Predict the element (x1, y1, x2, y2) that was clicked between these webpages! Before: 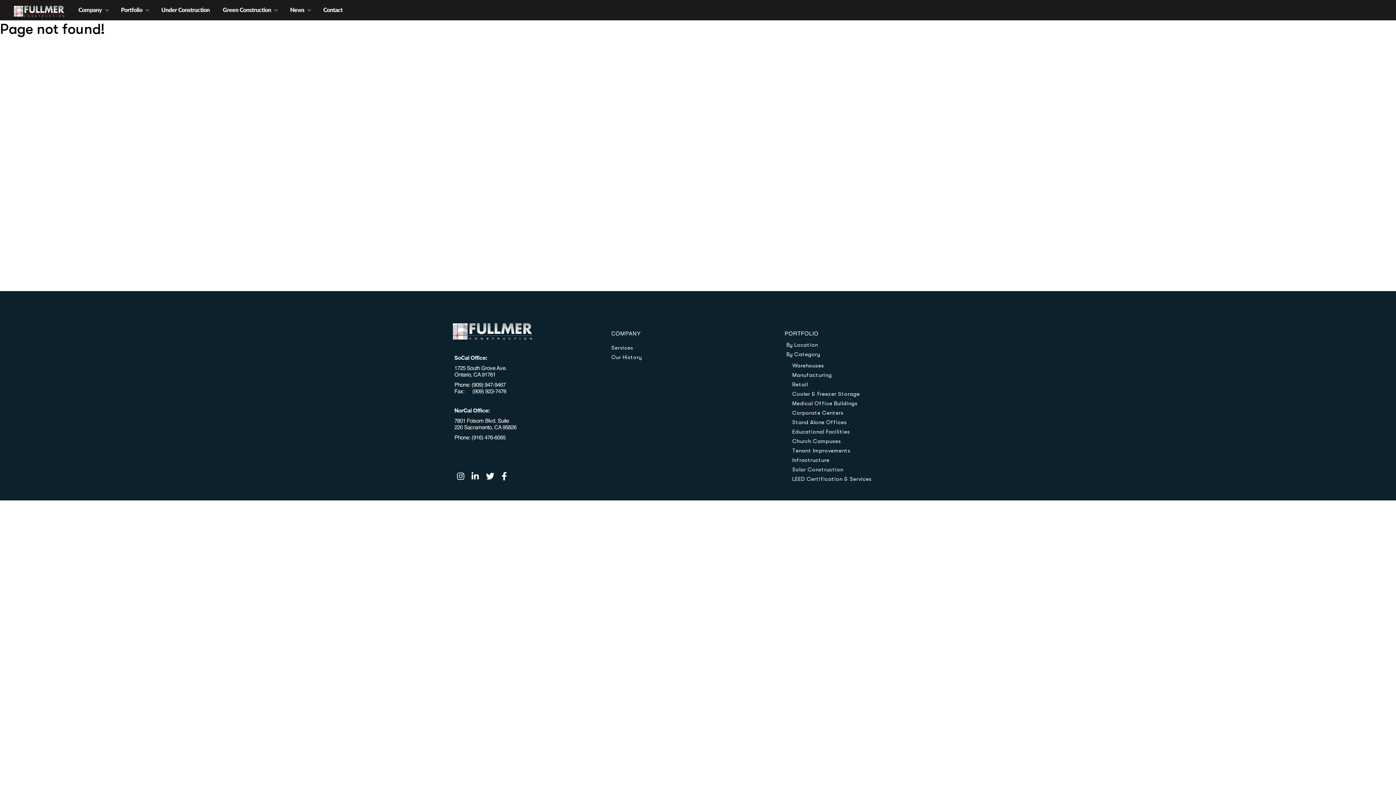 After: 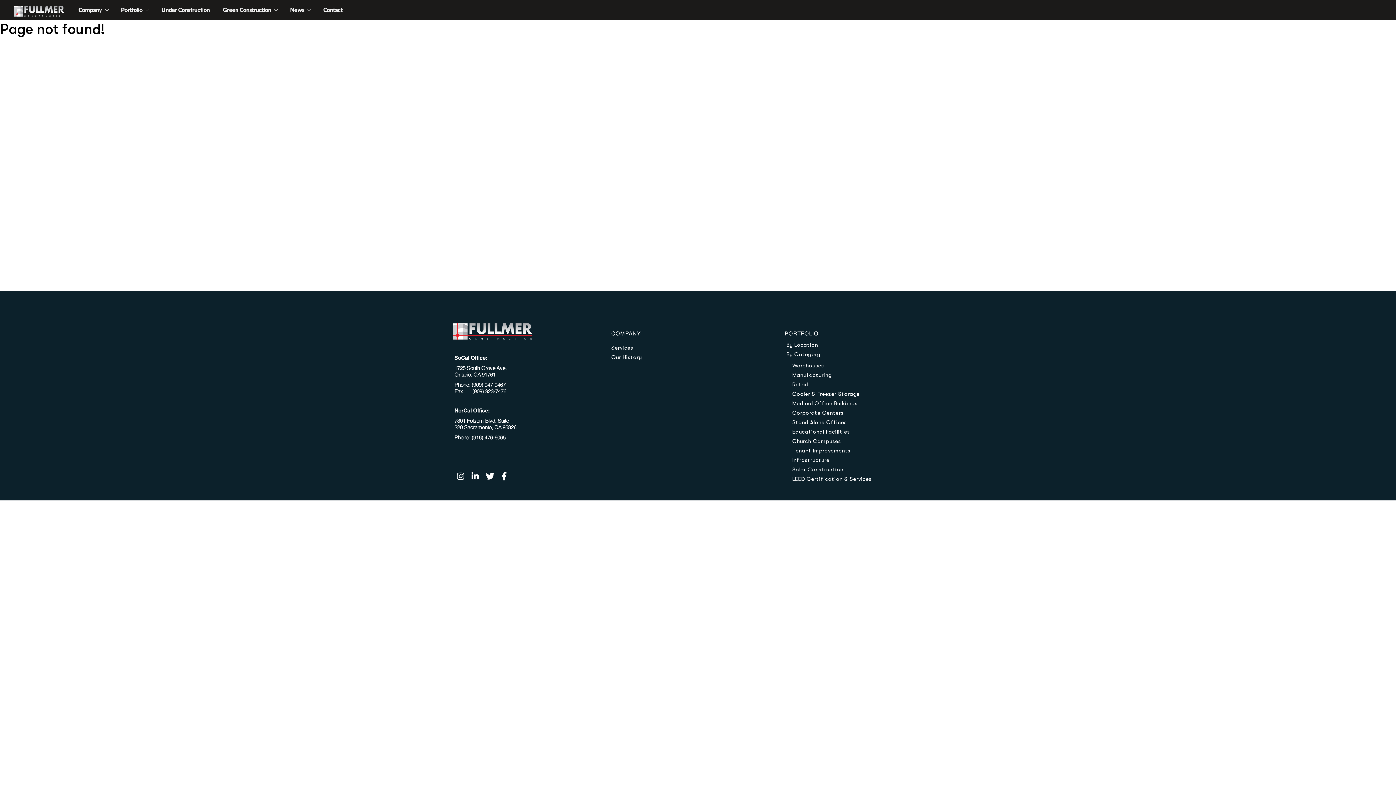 Action: bbox: (457, 475, 471, 481) label:  